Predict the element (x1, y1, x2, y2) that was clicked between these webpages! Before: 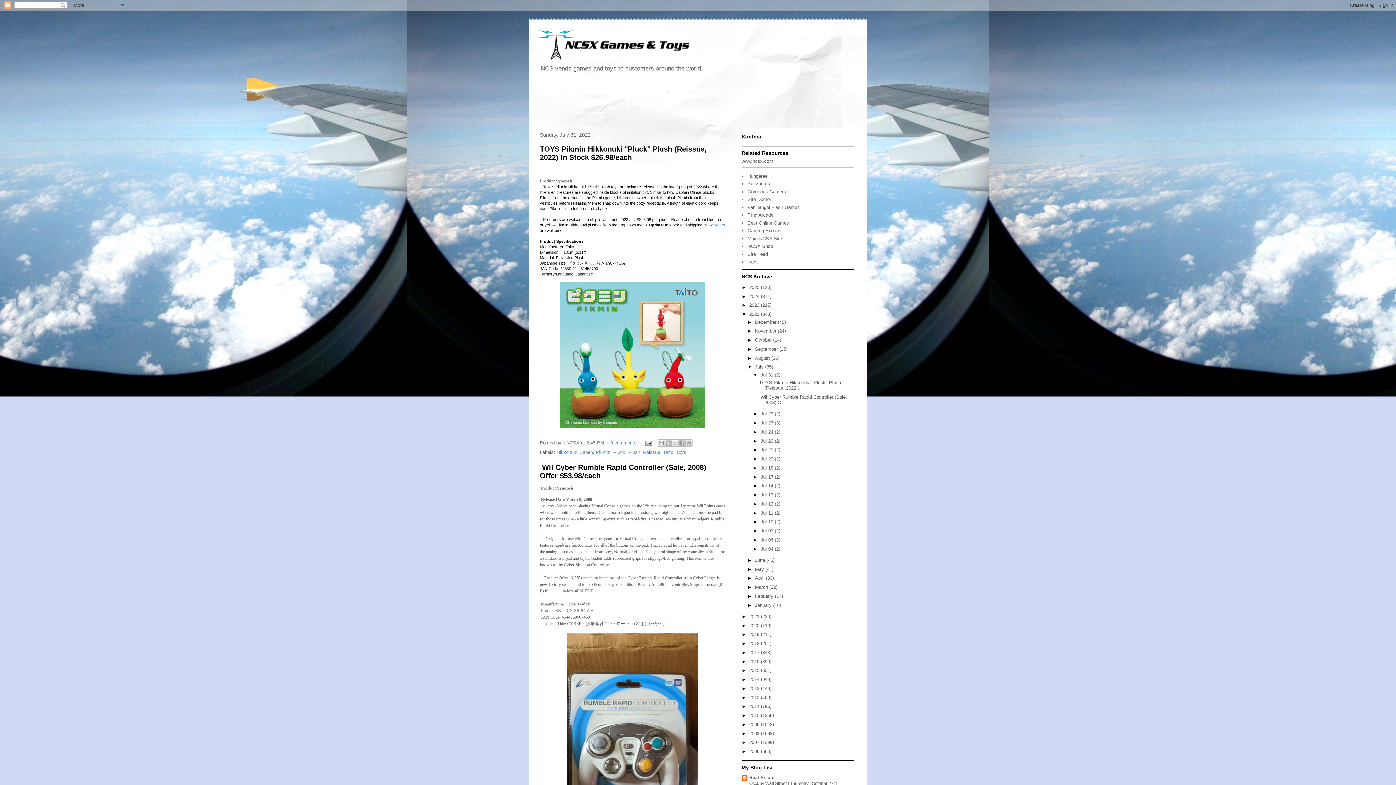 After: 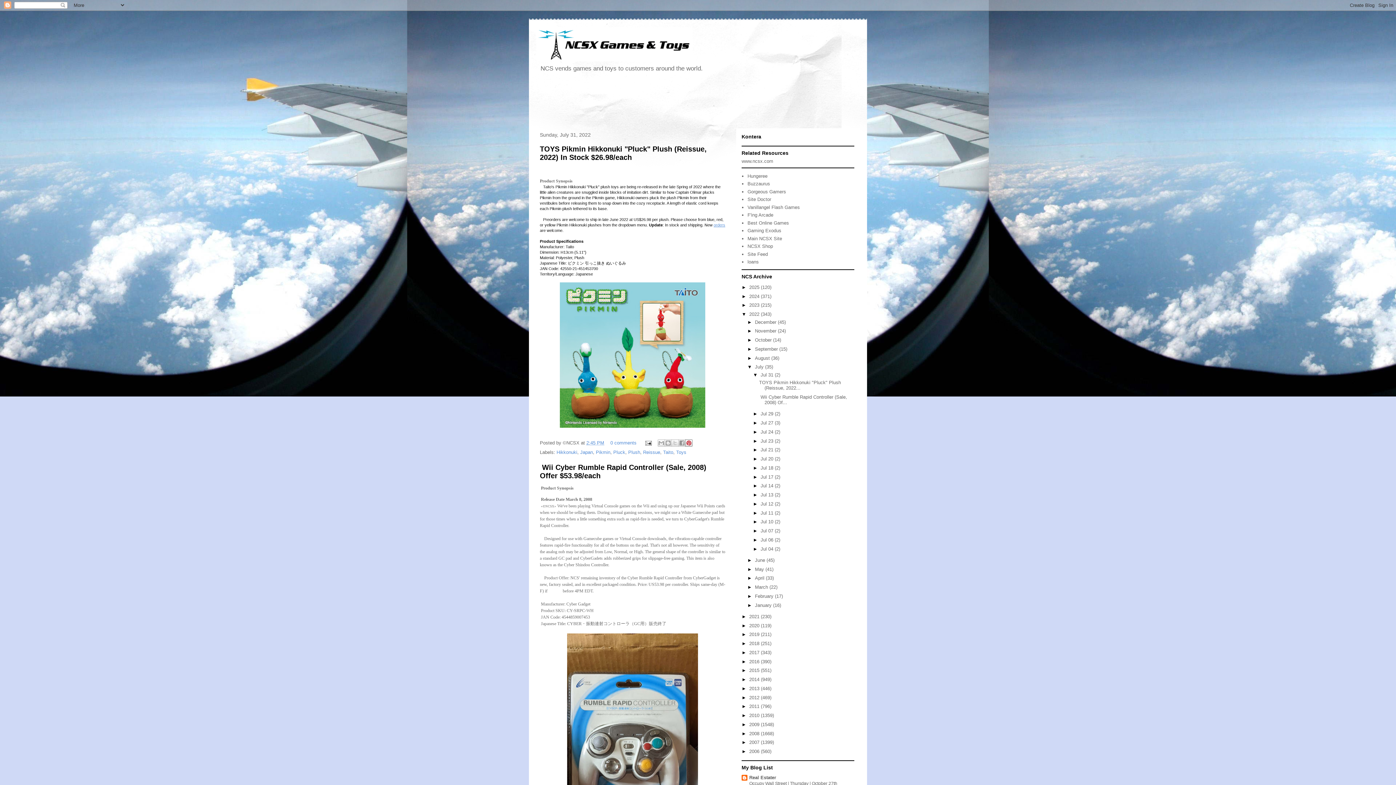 Action: label: Share to Pinterest bbox: (685, 439, 692, 447)